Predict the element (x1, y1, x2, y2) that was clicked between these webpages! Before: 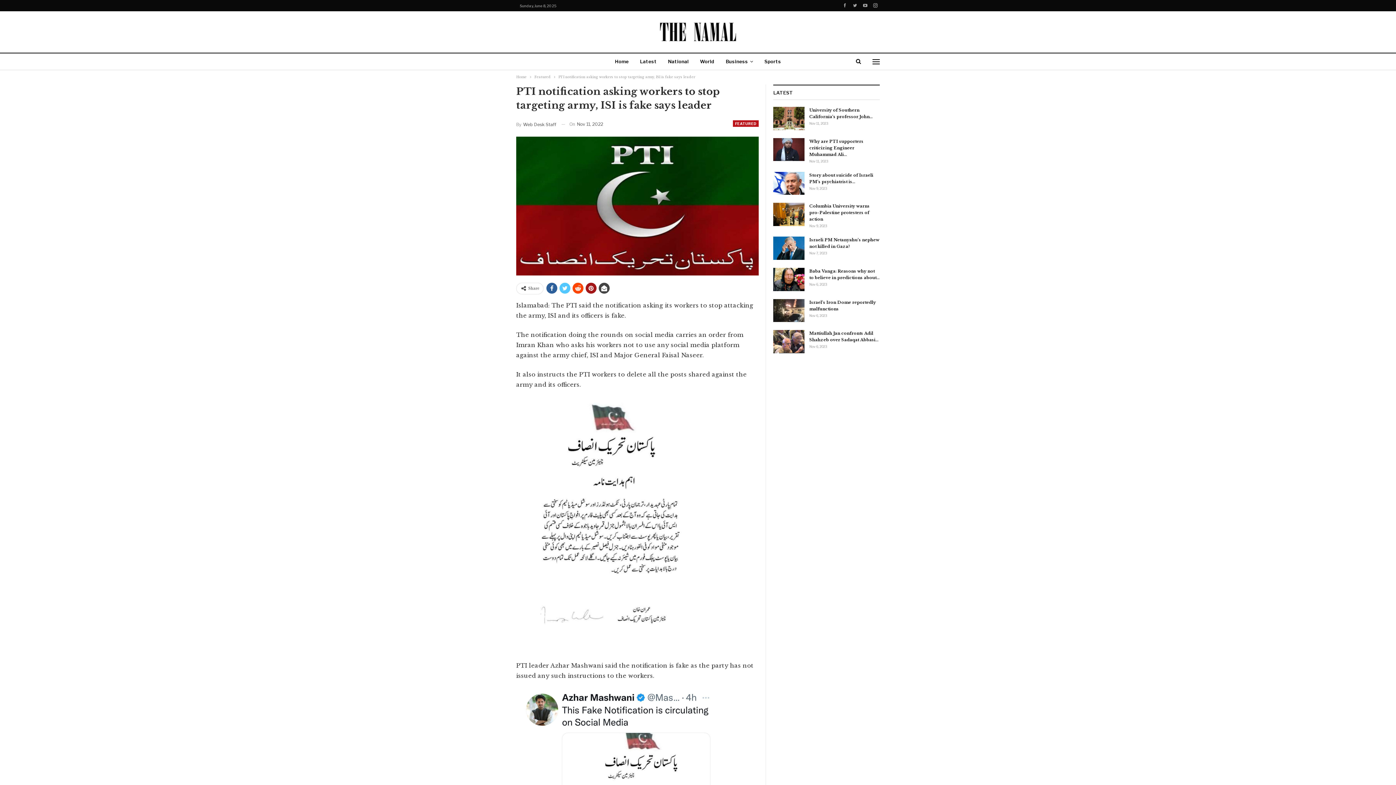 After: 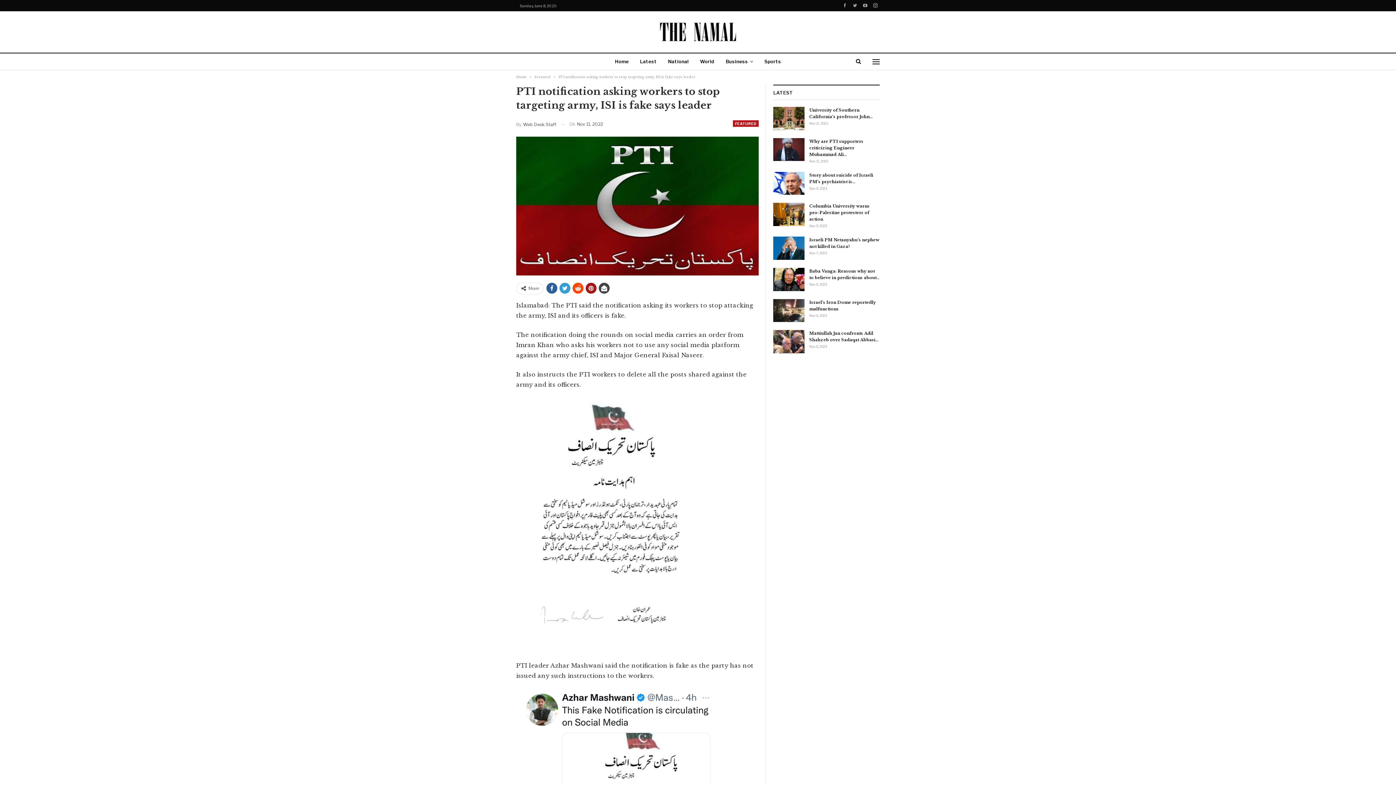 Action: bbox: (559, 283, 570, 293)